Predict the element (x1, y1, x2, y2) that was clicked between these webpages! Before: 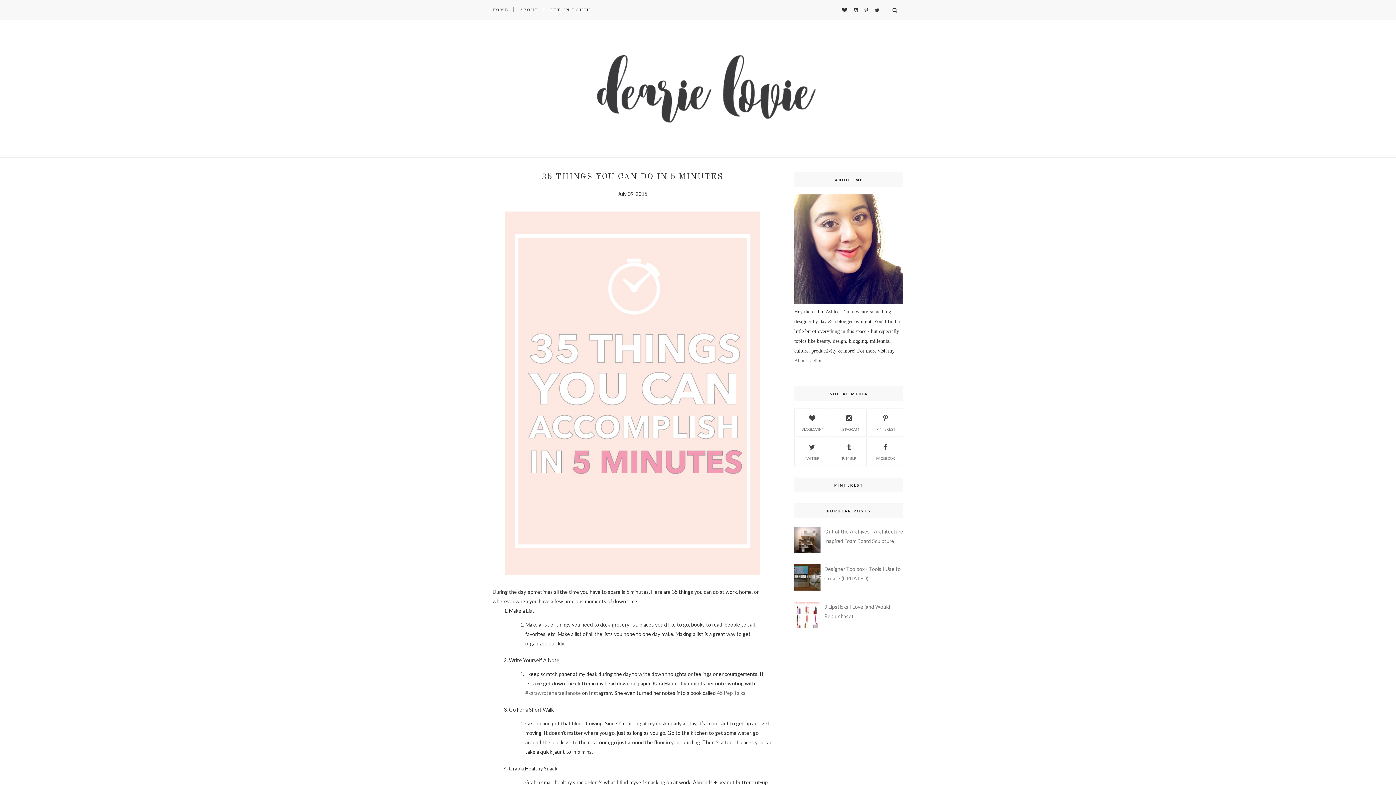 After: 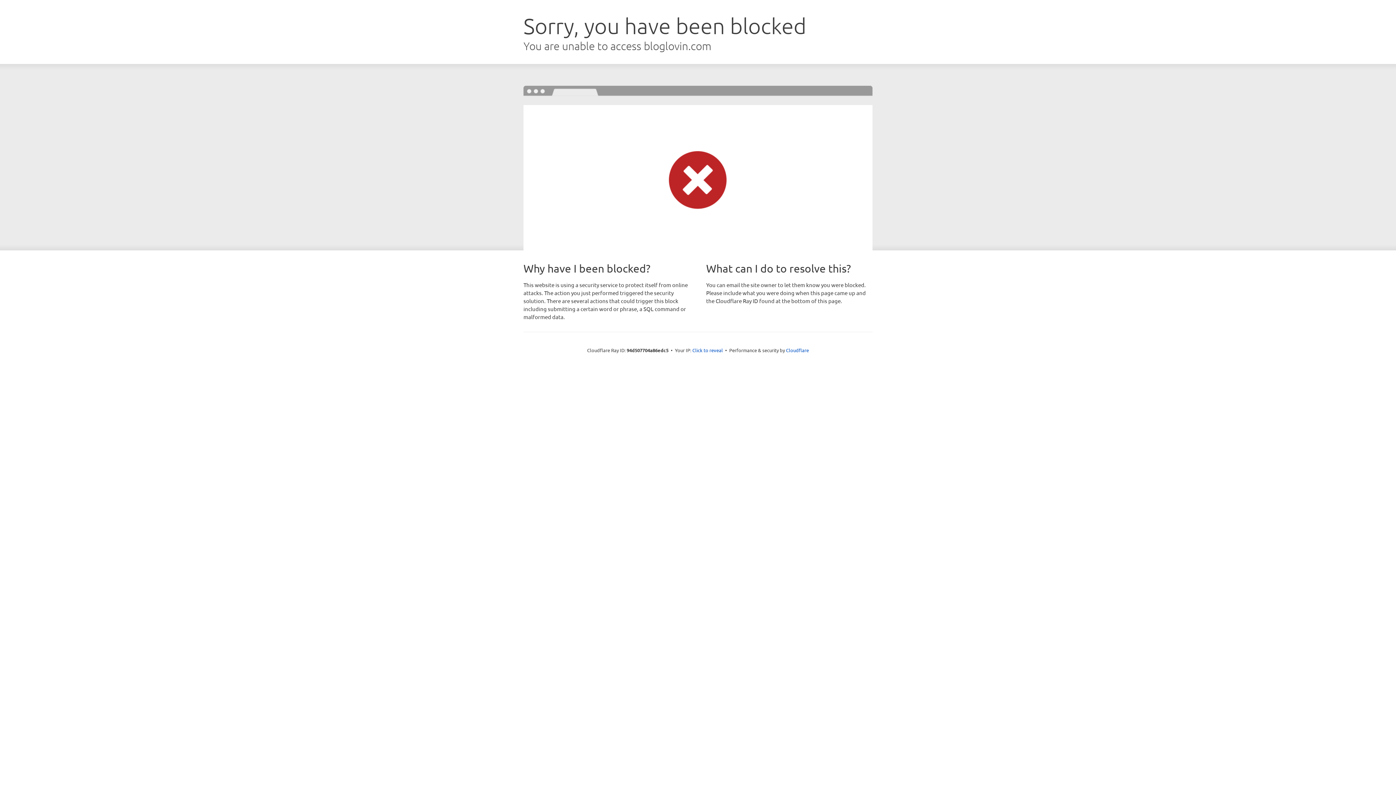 Action: bbox: (842, 6, 847, 13)